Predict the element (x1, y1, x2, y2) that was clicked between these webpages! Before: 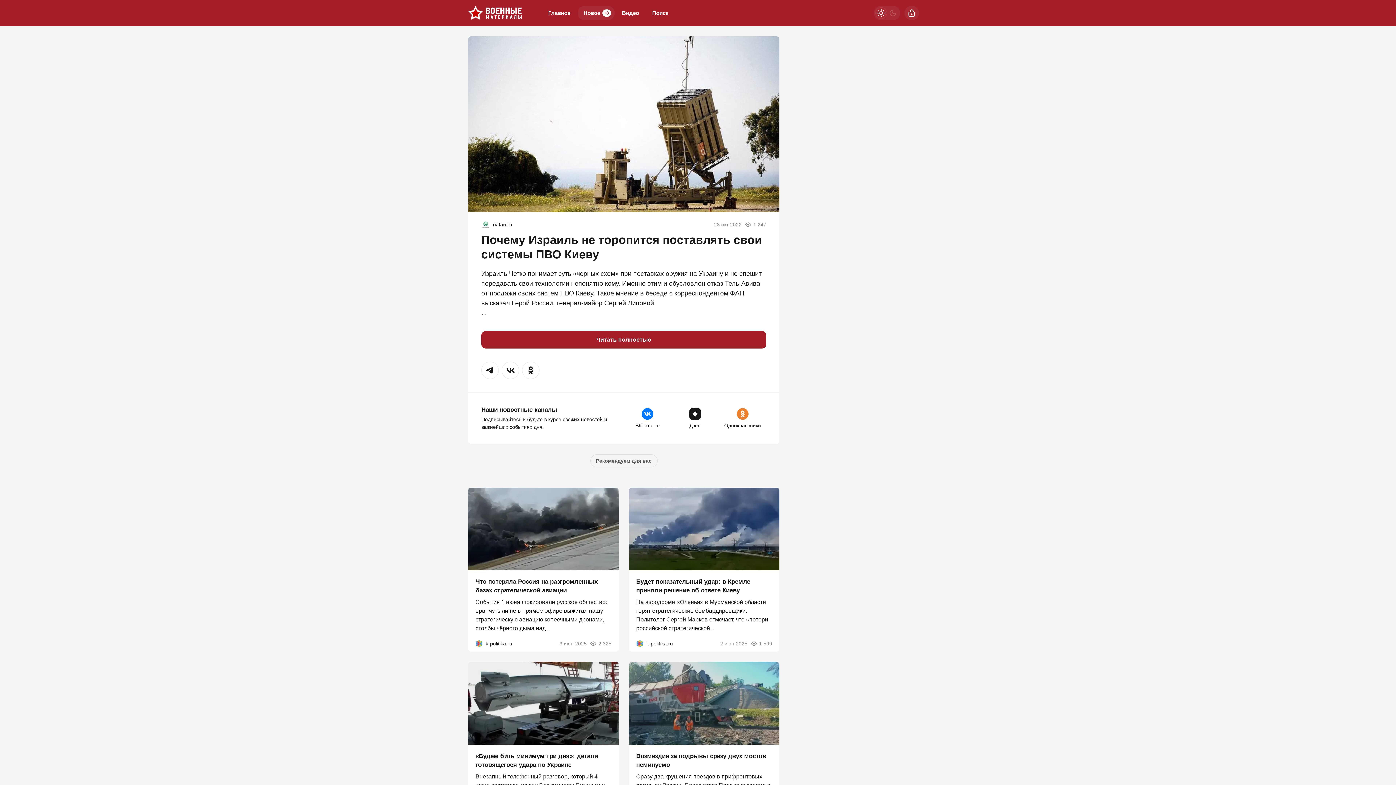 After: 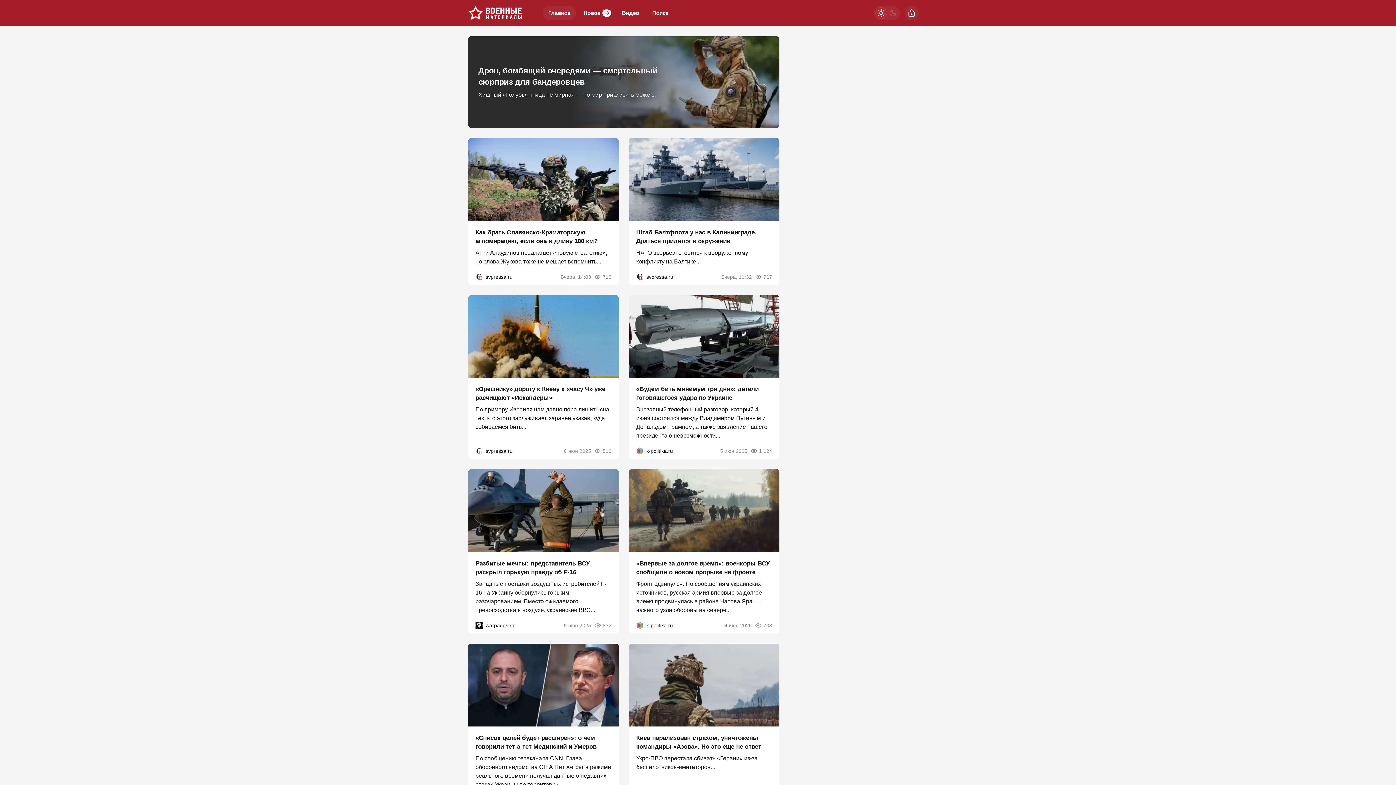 Action: bbox: (468, 5, 522, 20) label: Военные материалы